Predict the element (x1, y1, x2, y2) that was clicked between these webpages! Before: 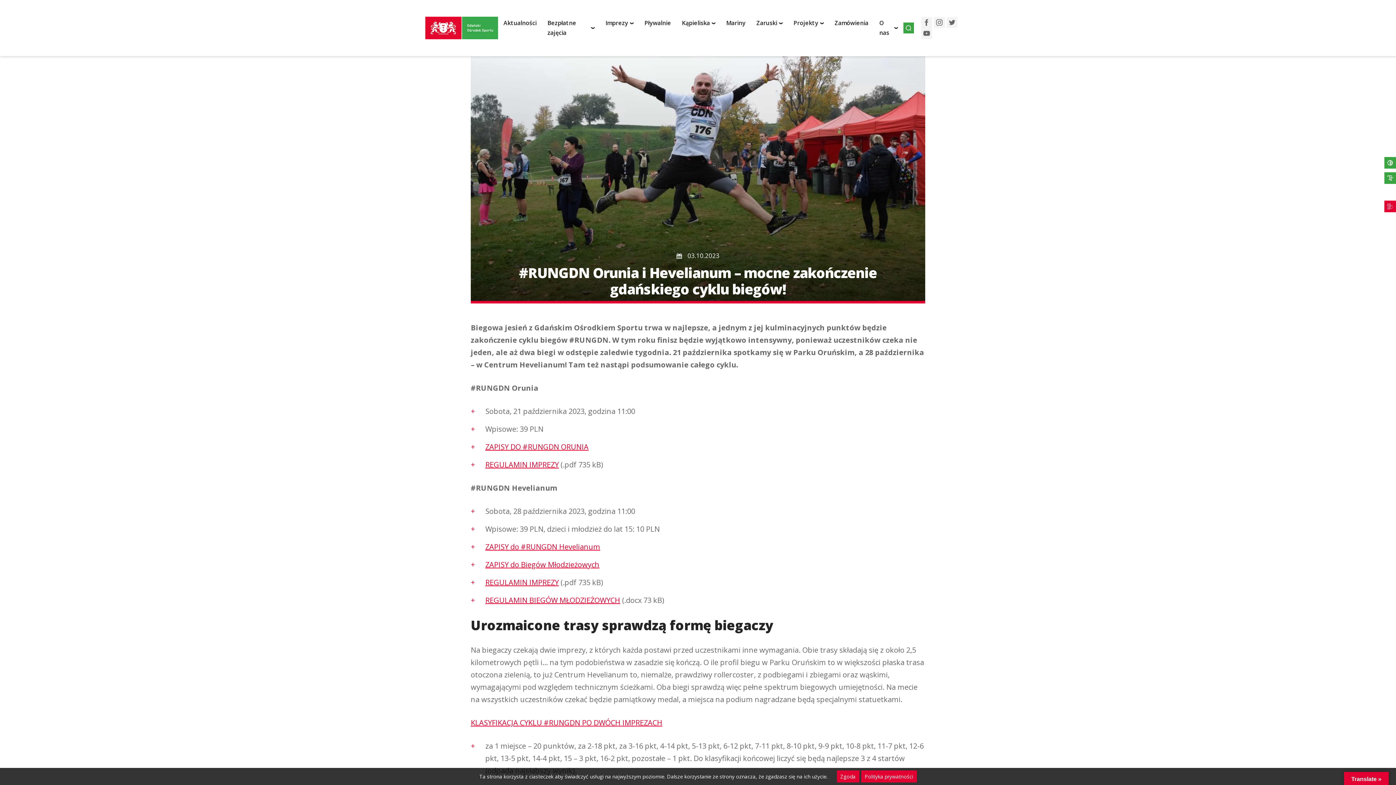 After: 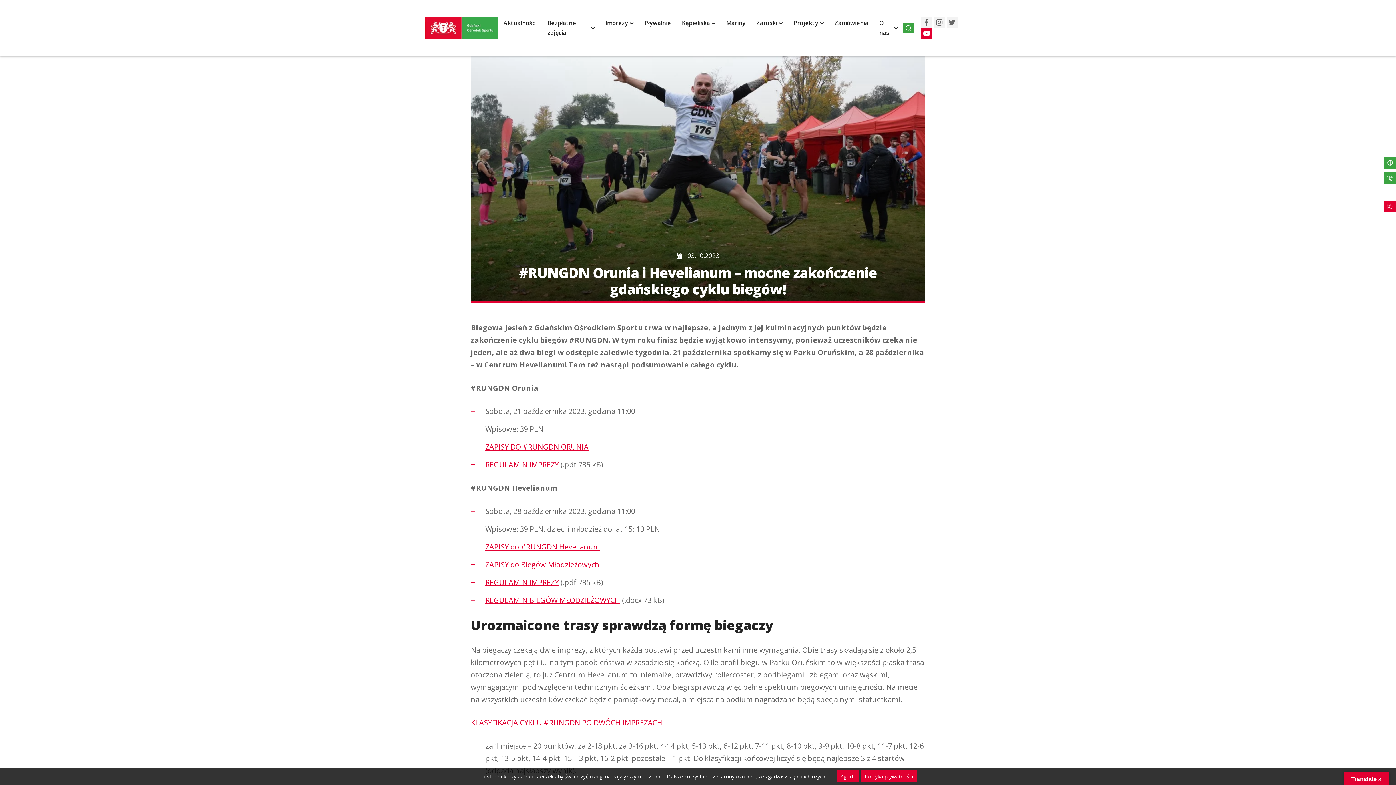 Action: bbox: (921, 28, 932, 38) label: YouTube